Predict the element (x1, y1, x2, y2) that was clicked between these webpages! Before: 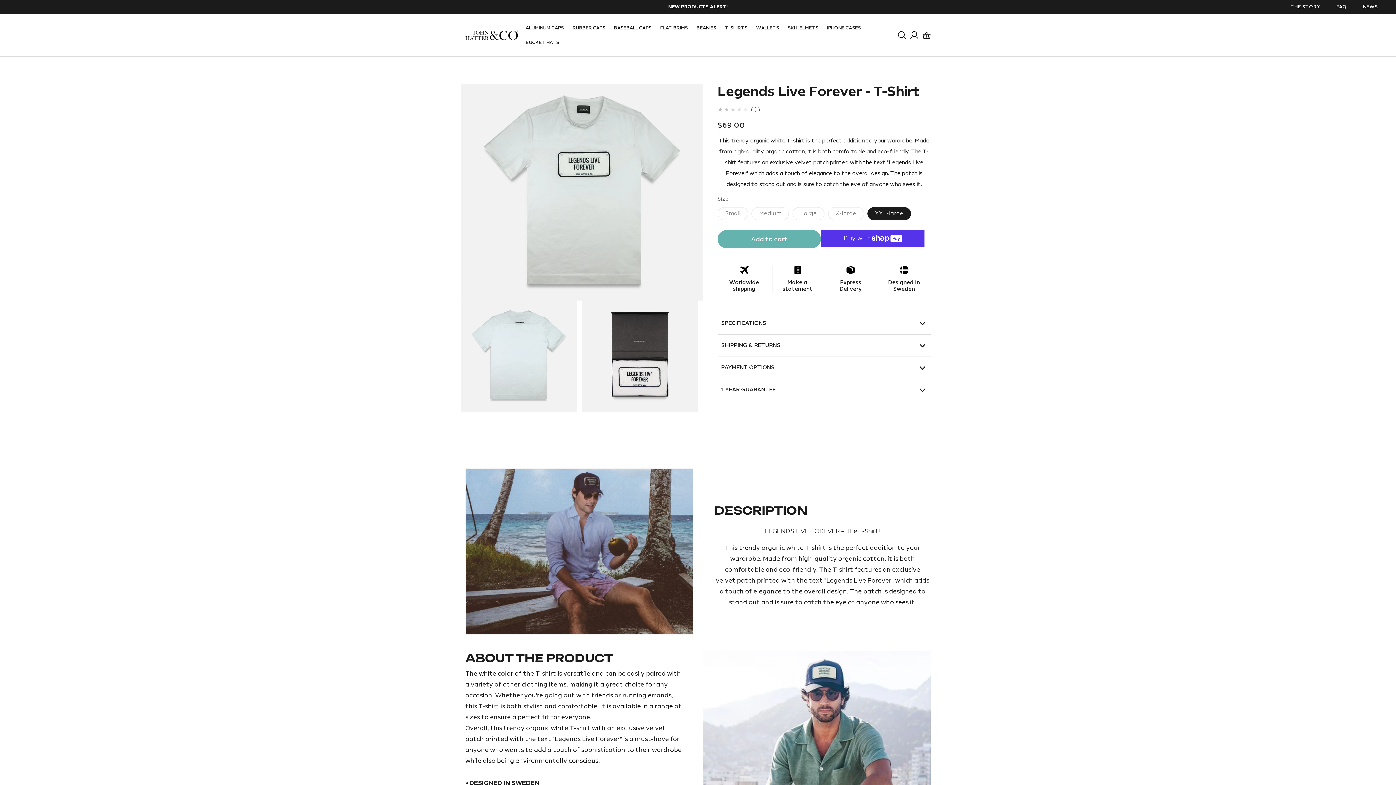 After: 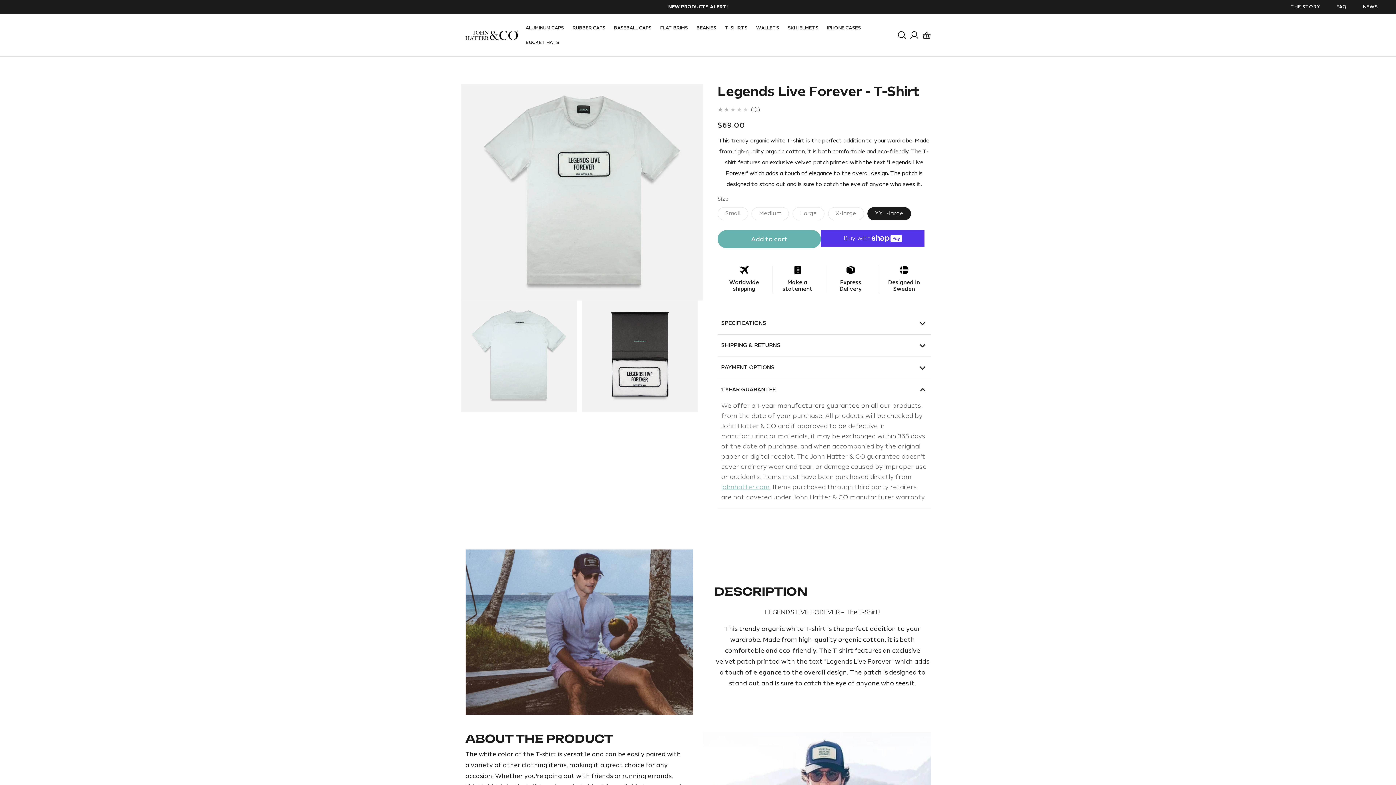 Action: bbox: (717, 379, 930, 401) label: 1 YEAR GUARANTEE